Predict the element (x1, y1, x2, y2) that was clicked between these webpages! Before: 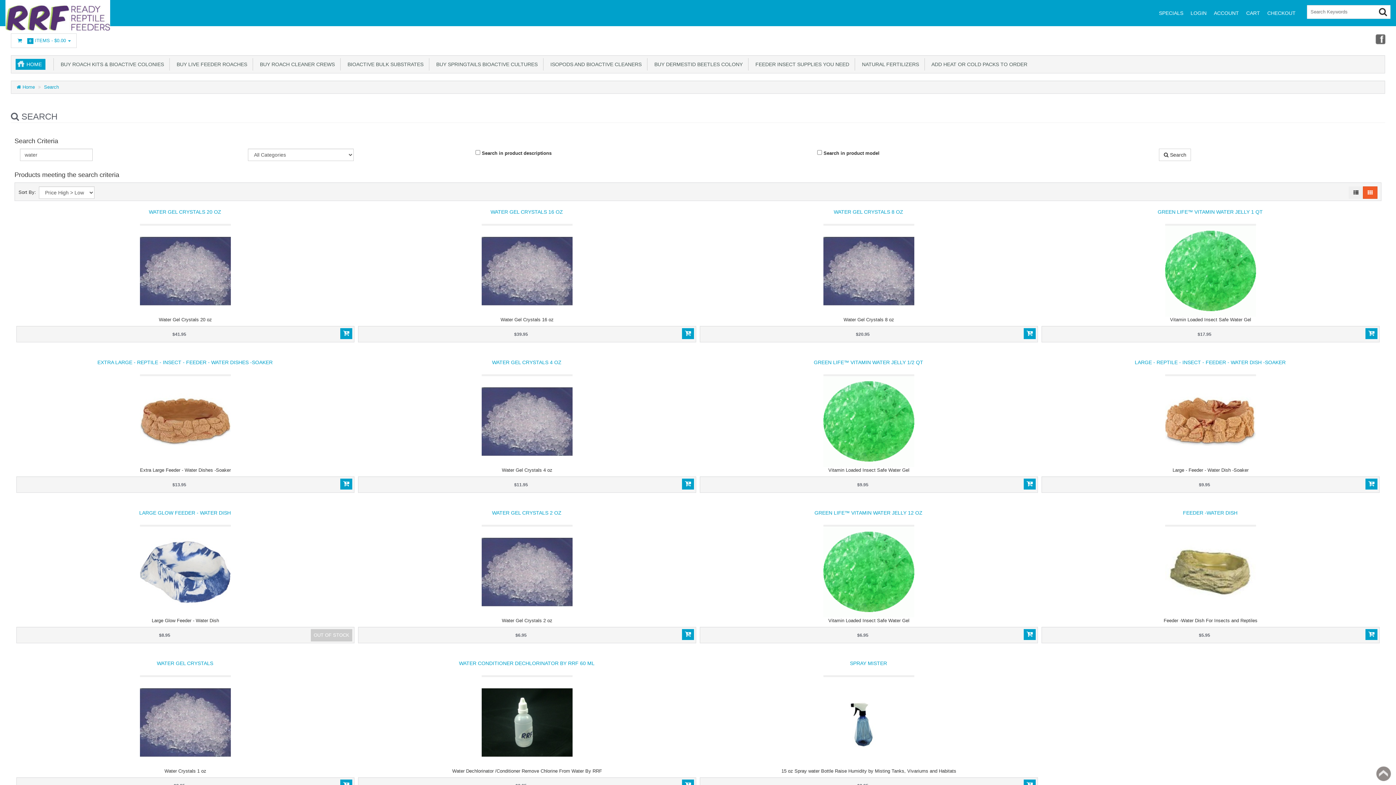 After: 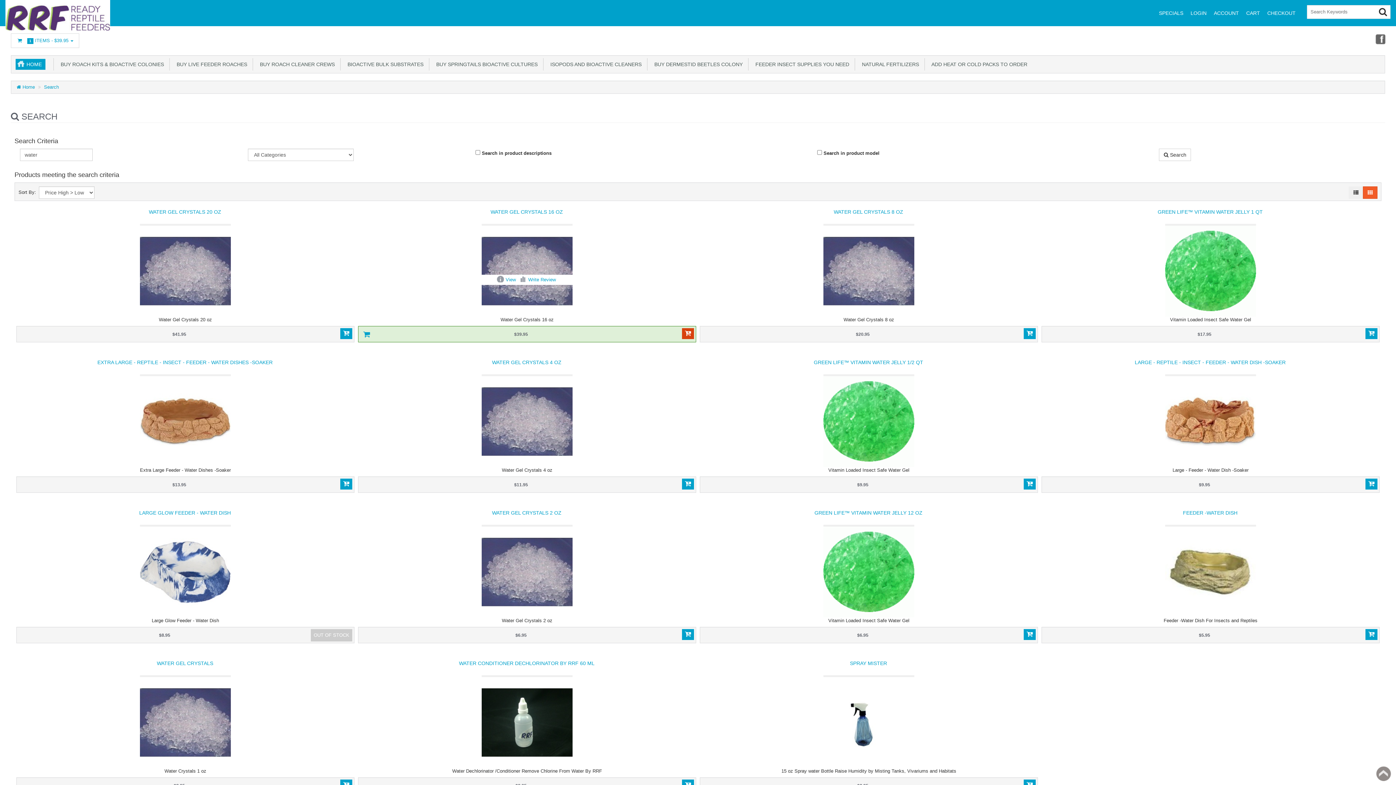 Action: bbox: (682, 328, 694, 339)